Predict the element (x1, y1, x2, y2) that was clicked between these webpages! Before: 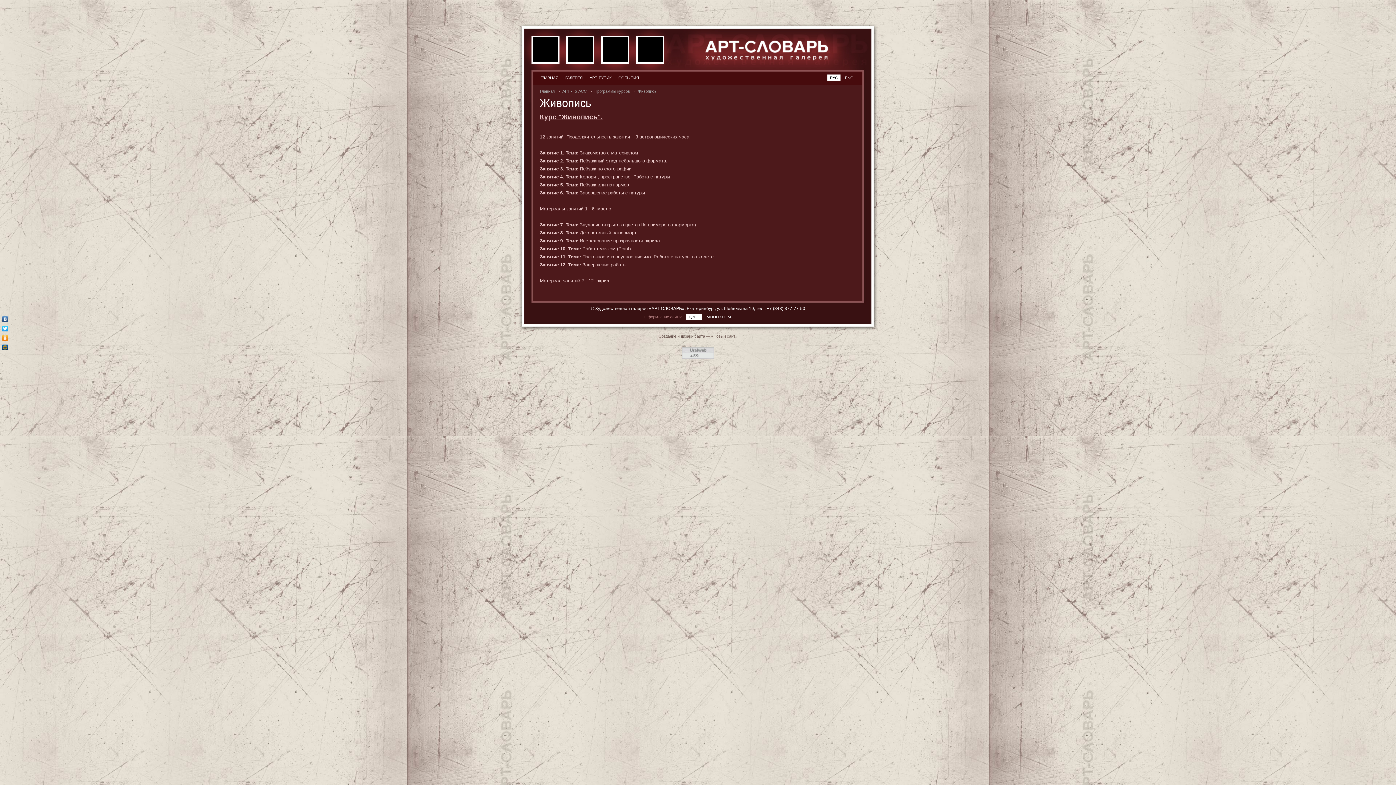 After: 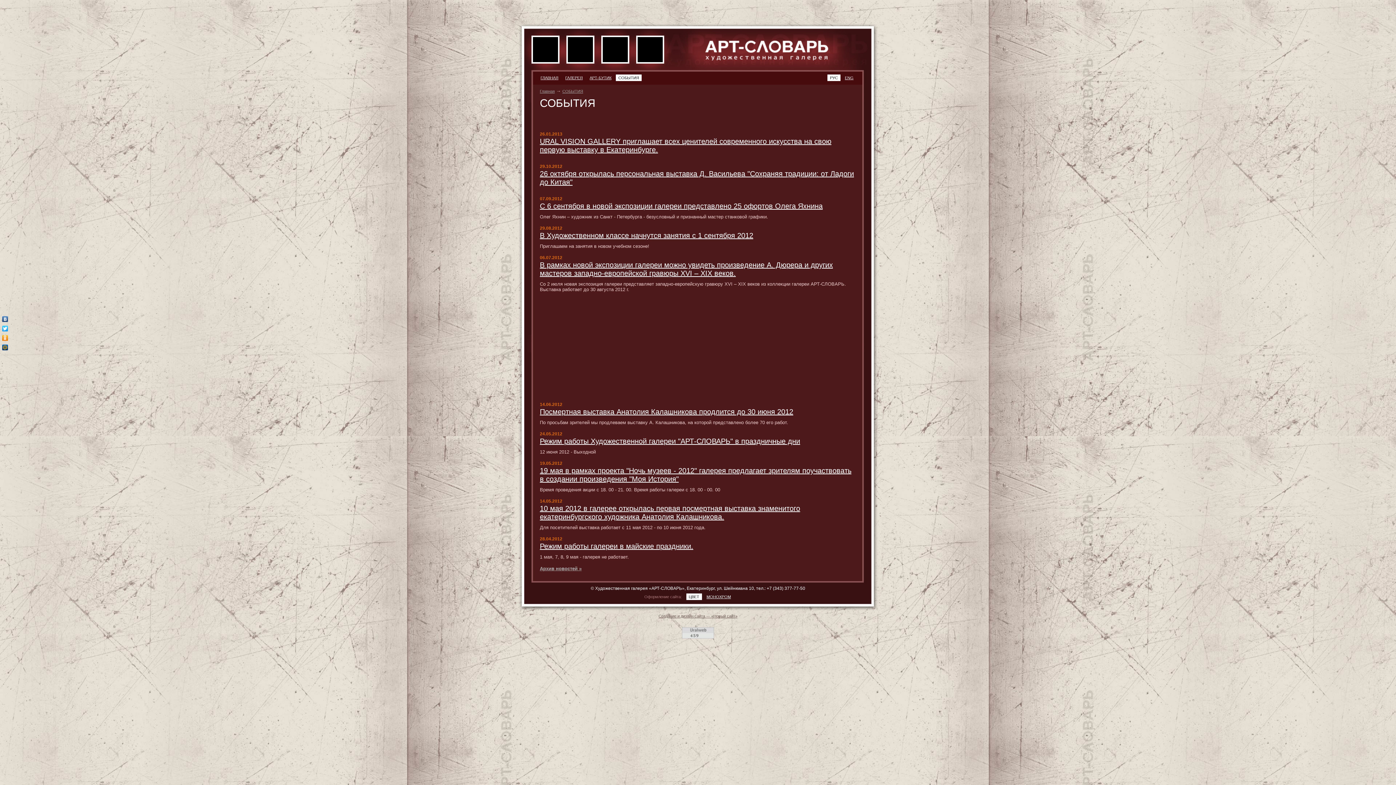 Action: label: СОБЫТИЯ bbox: (616, 74, 641, 81)